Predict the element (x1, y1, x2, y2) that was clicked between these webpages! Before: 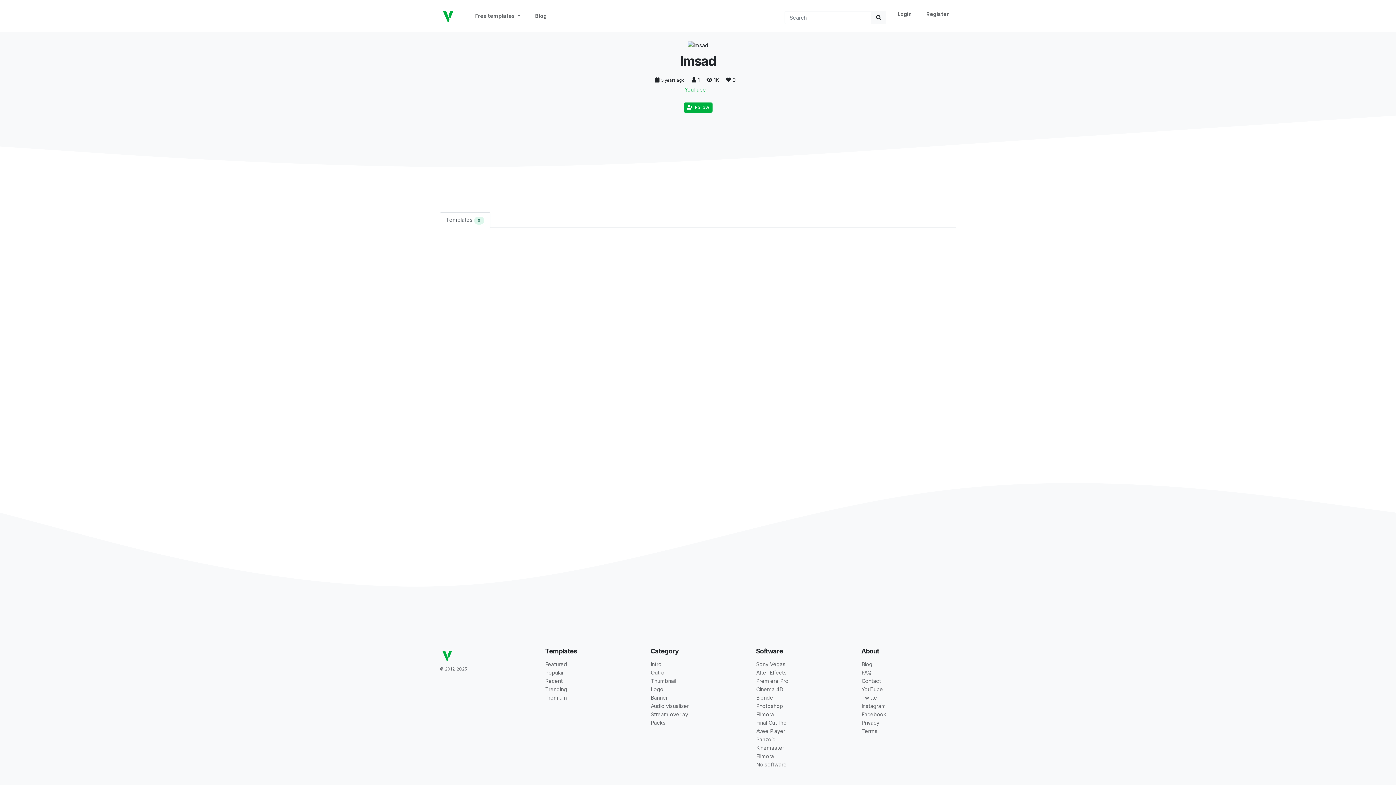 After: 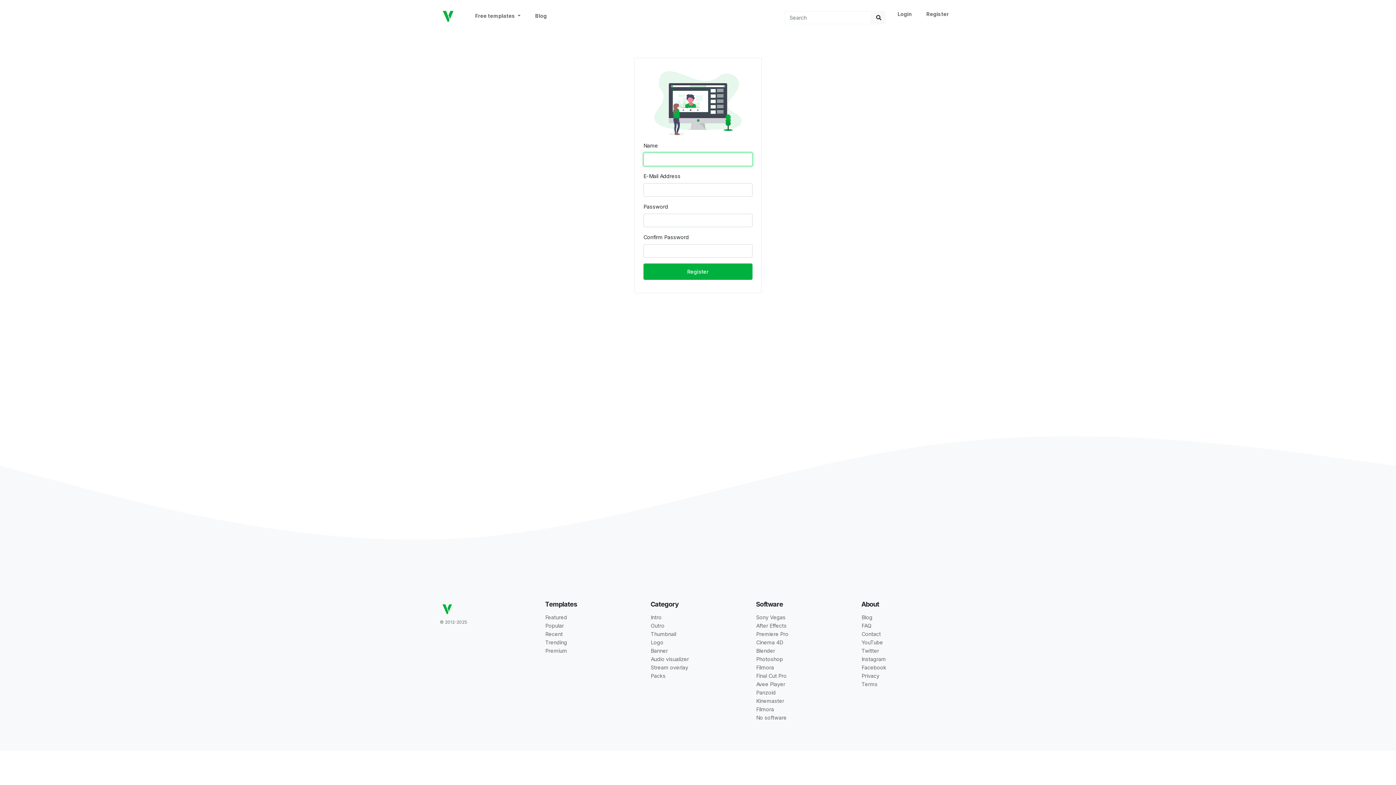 Action: label: Register bbox: (923, 7, 952, 21)